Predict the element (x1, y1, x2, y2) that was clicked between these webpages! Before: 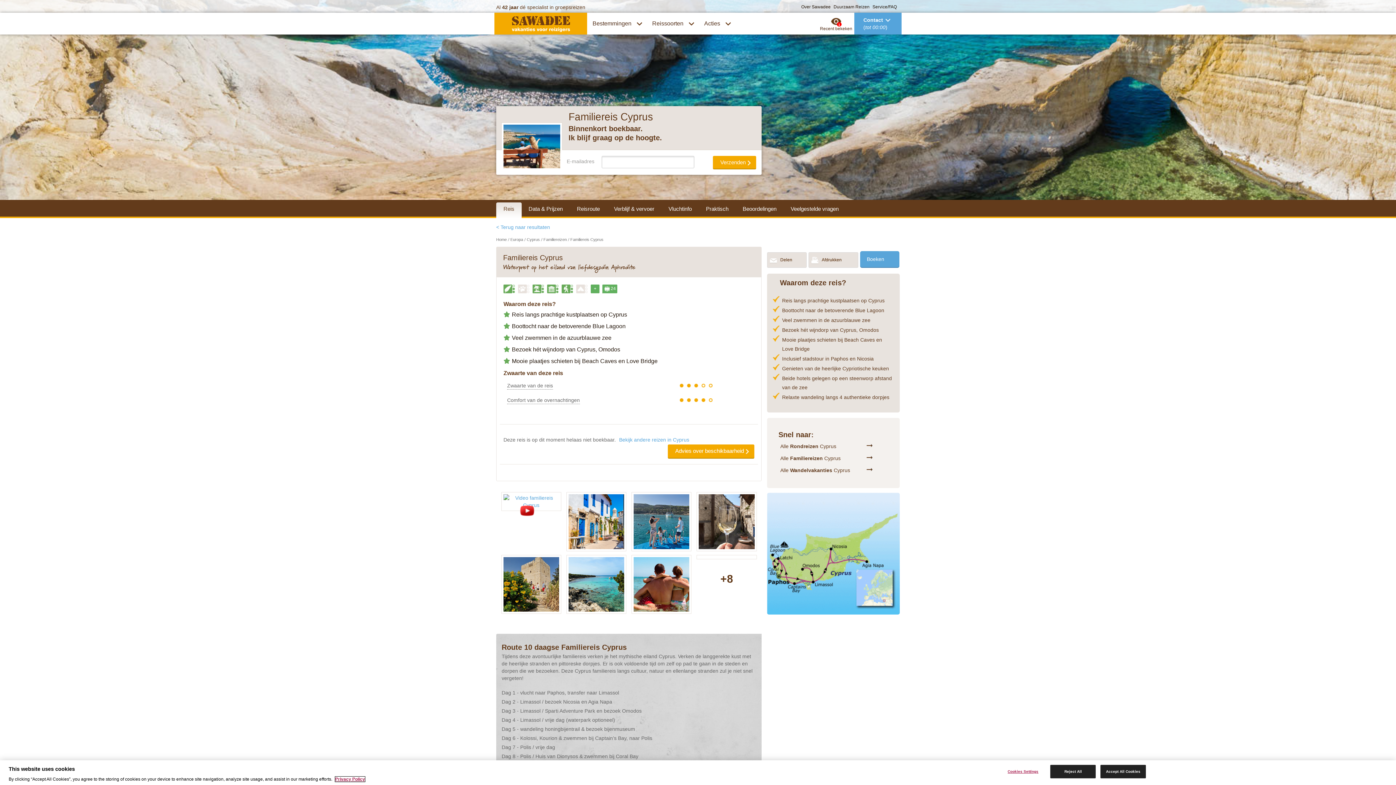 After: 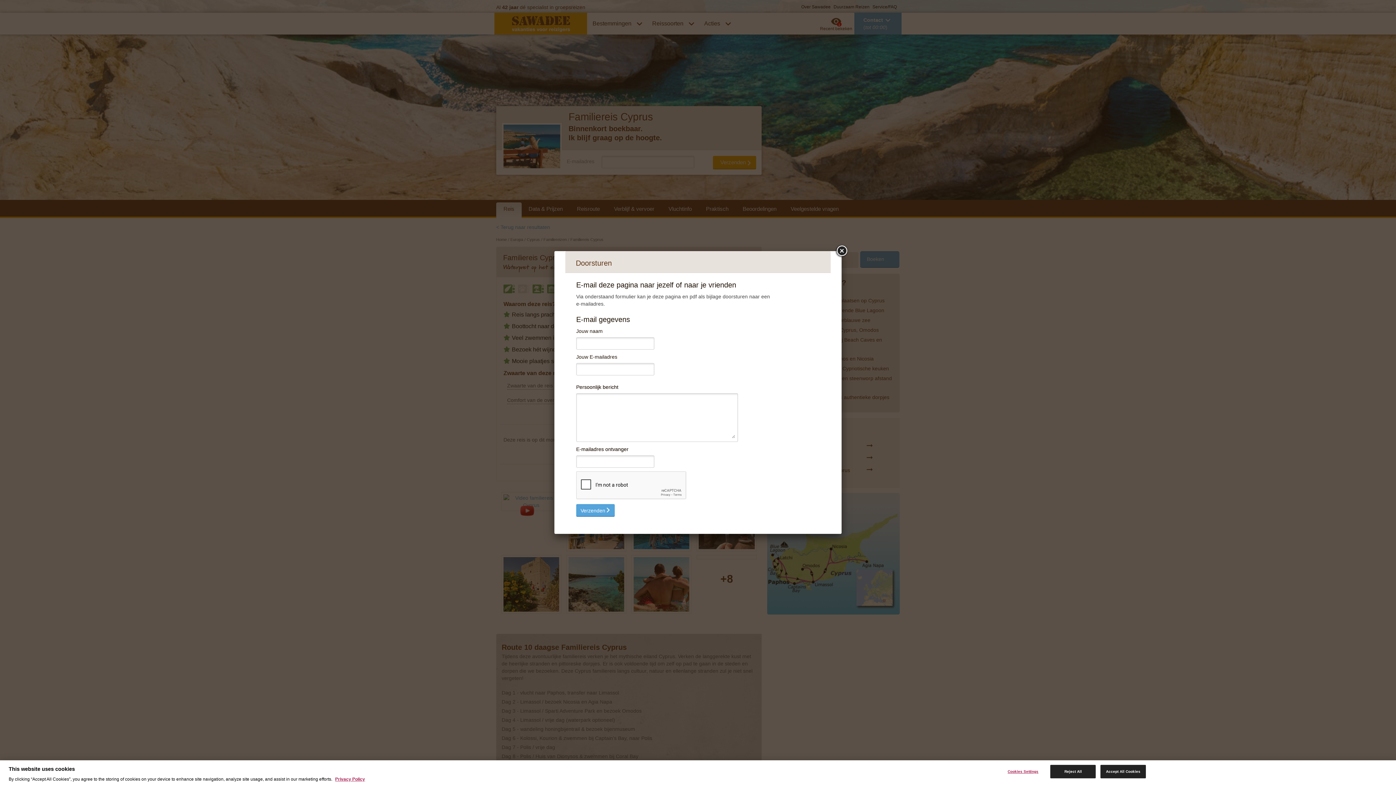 Action: label: Delen bbox: (767, 252, 807, 268)